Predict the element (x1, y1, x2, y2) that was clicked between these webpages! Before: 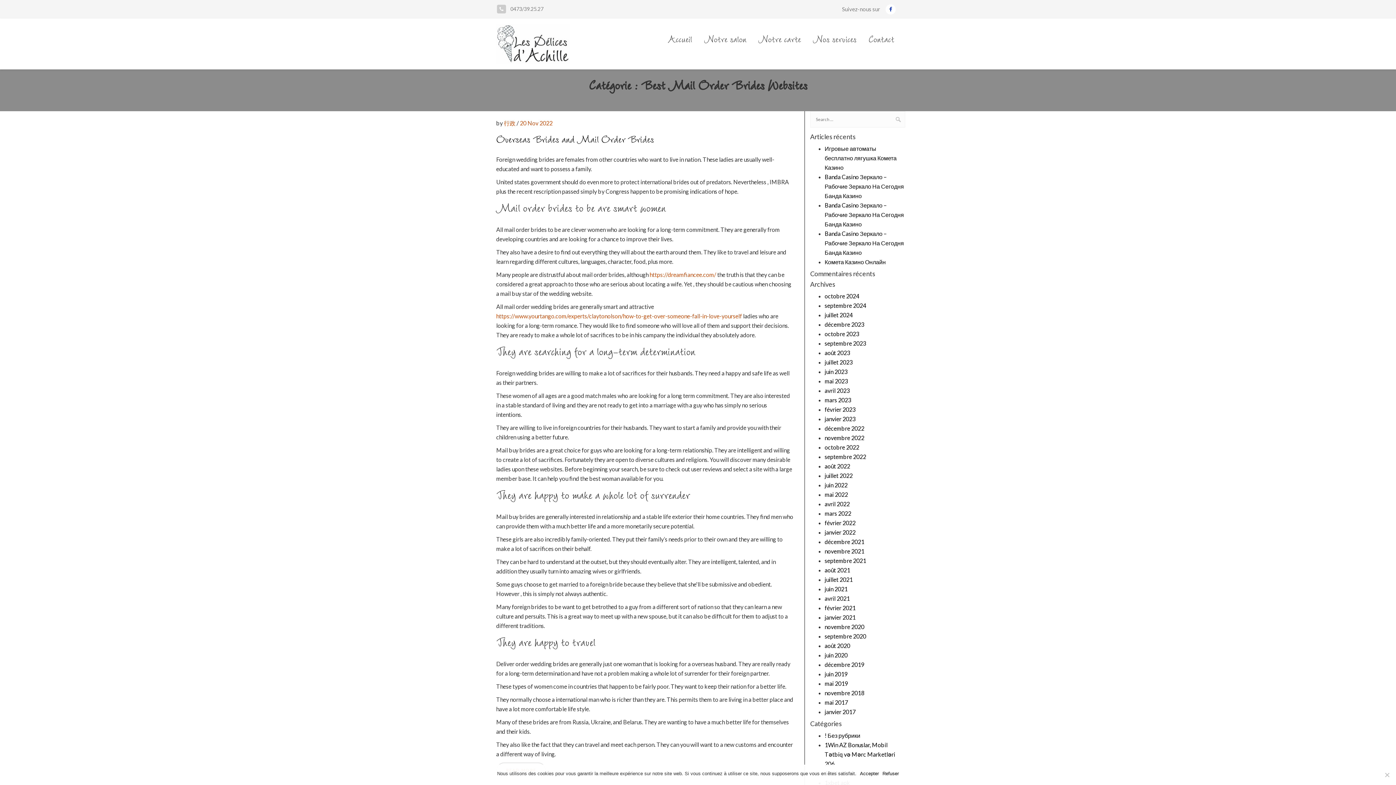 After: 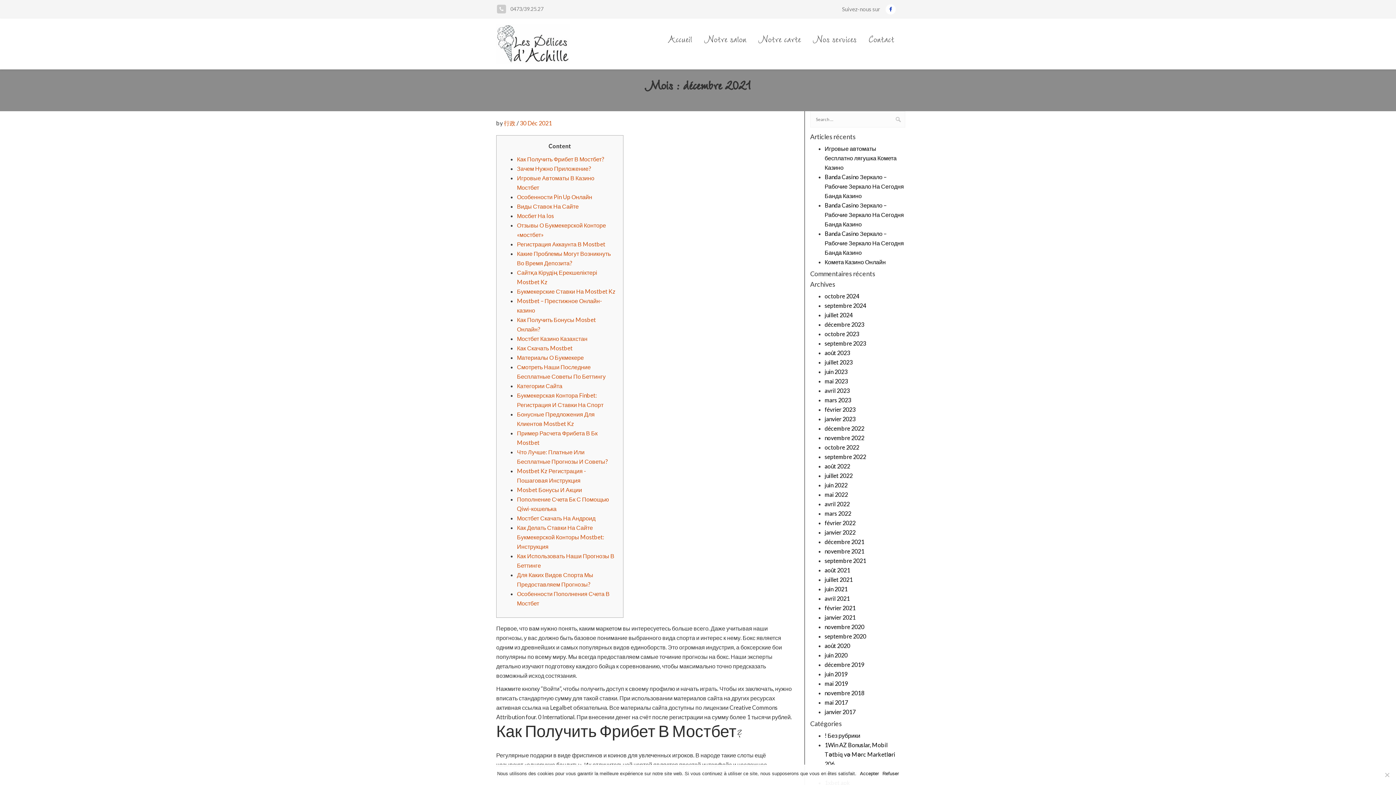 Action: bbox: (824, 538, 864, 545) label: décembre 2021